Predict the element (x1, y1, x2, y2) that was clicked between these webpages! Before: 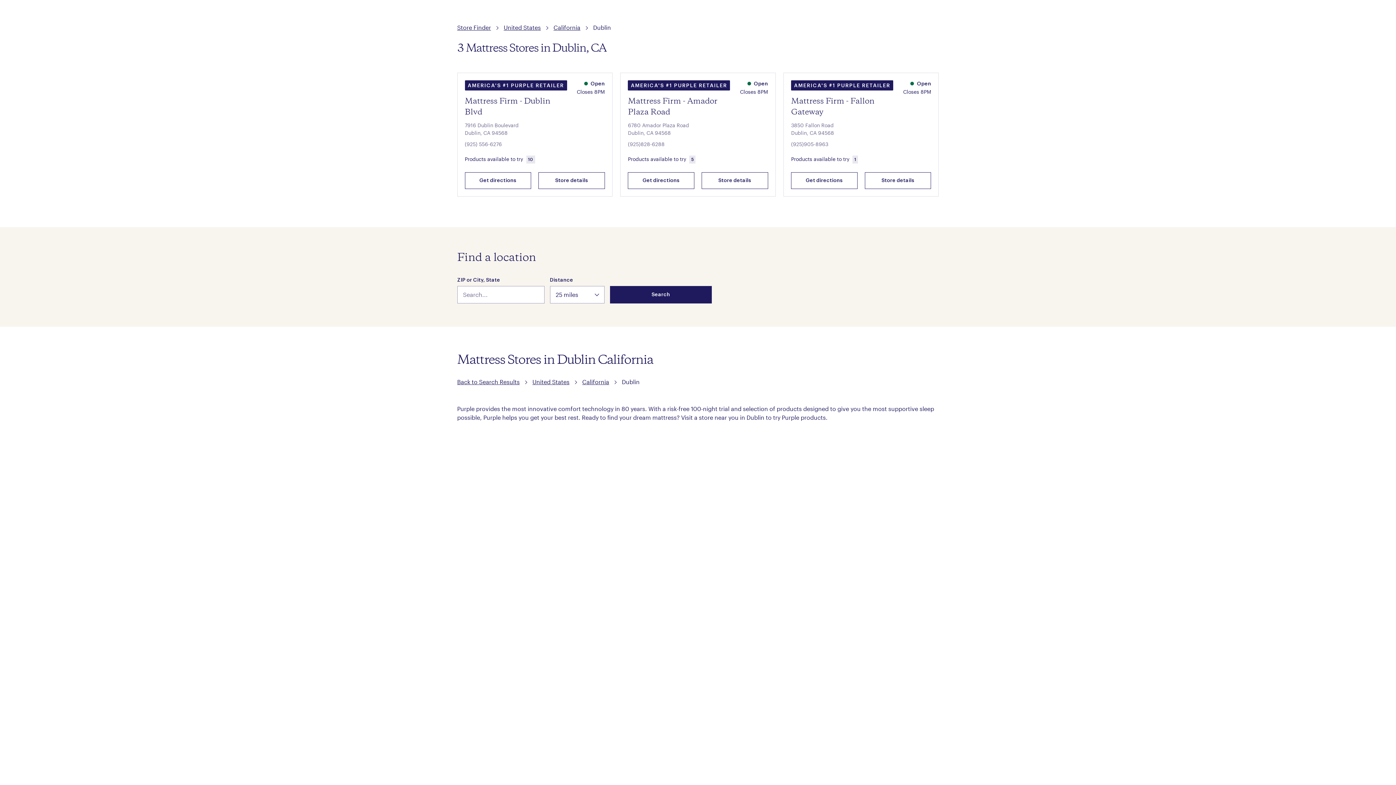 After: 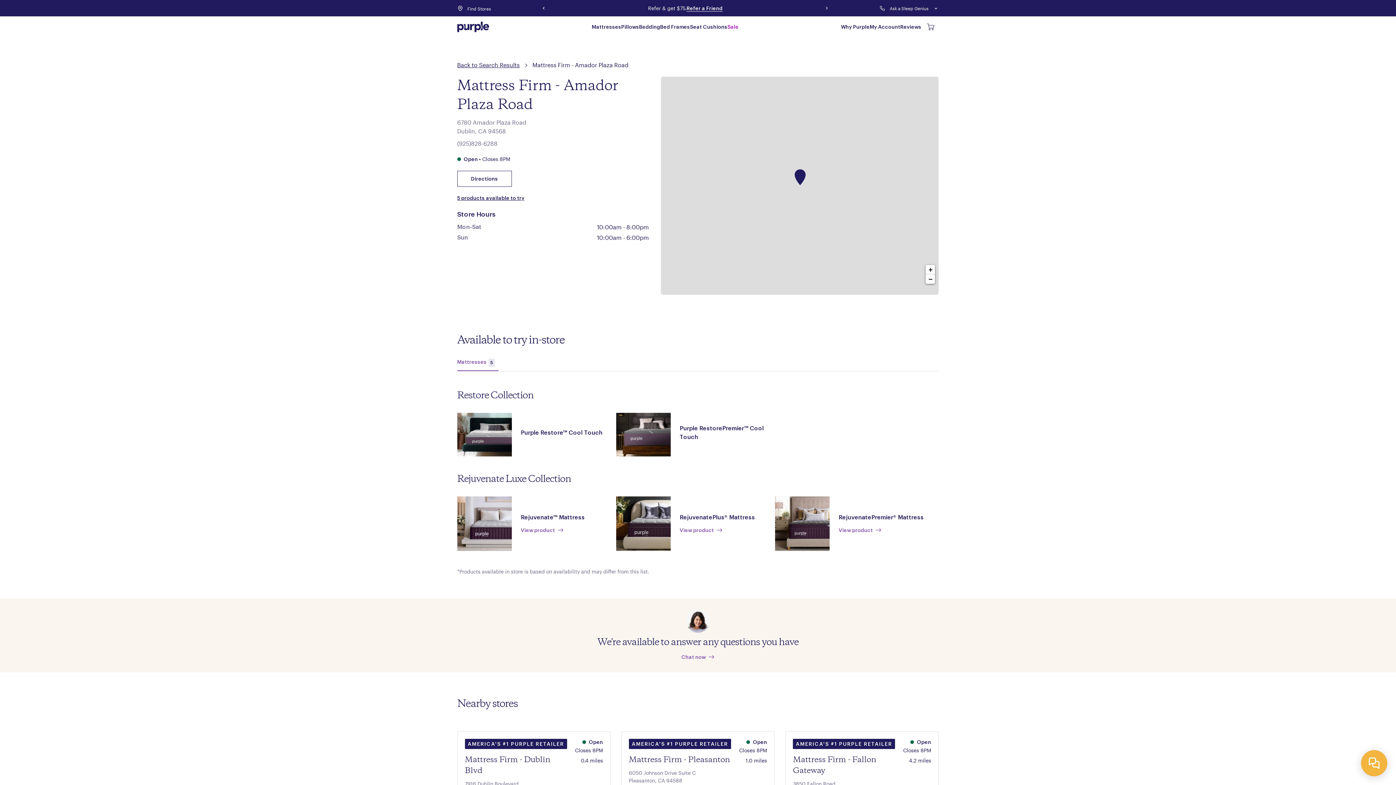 Action: bbox: (701, 172, 768, 189) label: Store details